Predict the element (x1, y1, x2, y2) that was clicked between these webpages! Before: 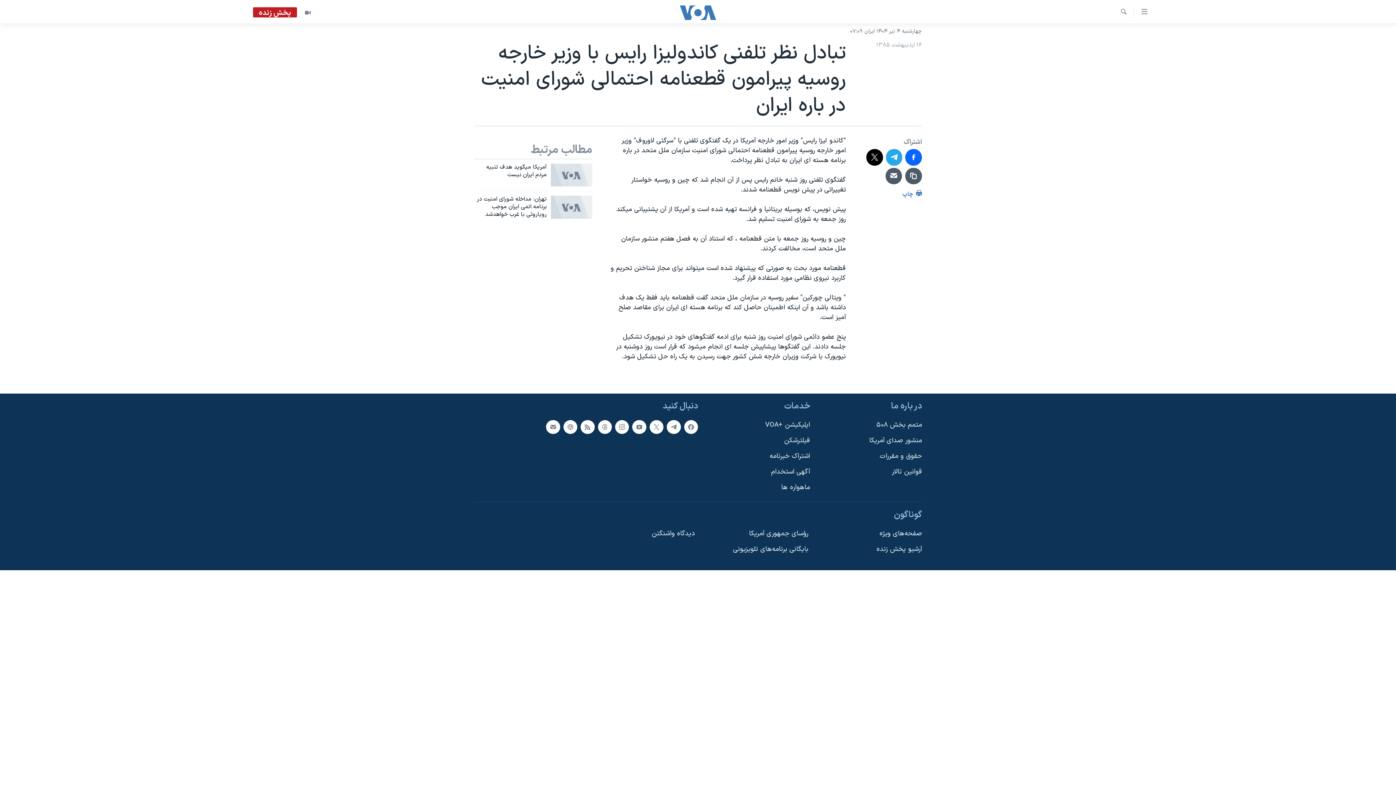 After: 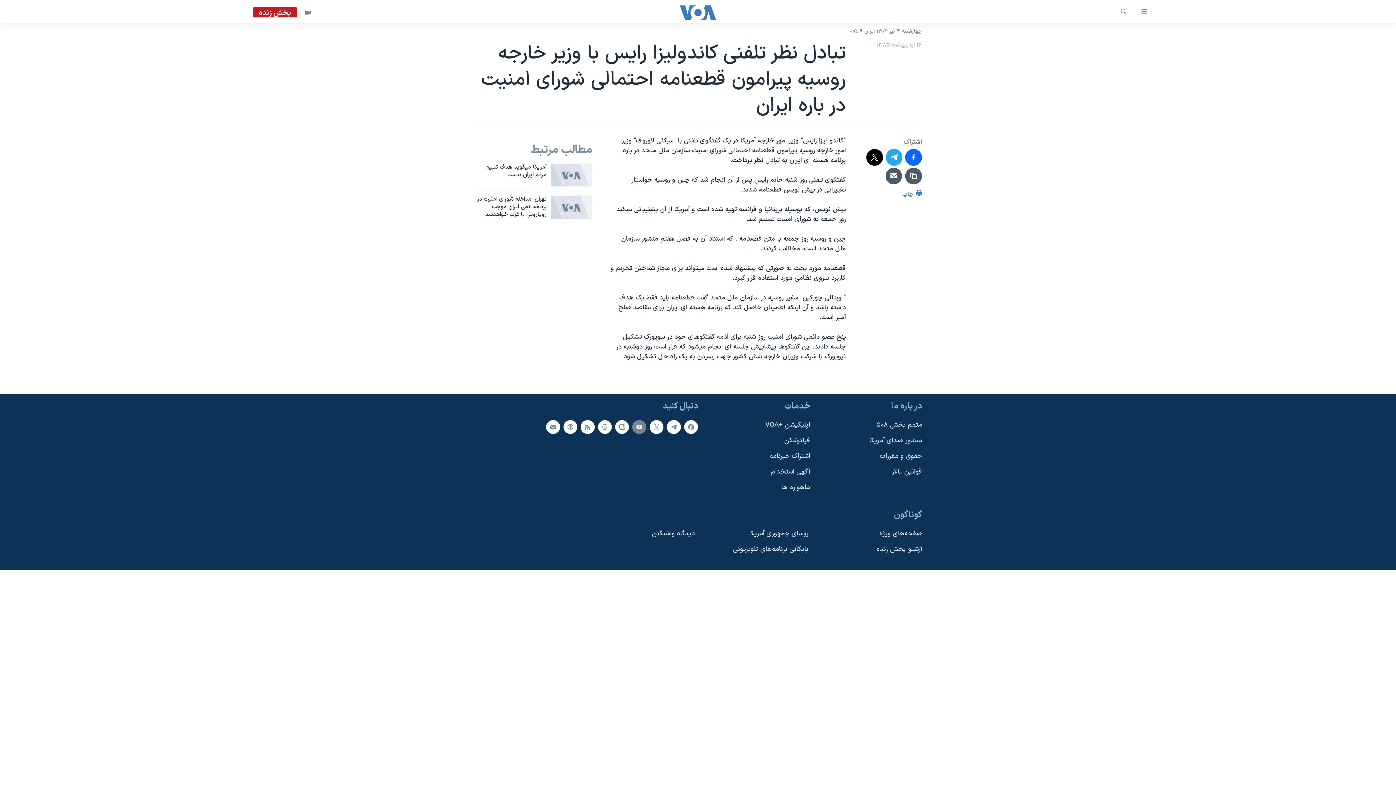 Action: bbox: (632, 420, 646, 434)